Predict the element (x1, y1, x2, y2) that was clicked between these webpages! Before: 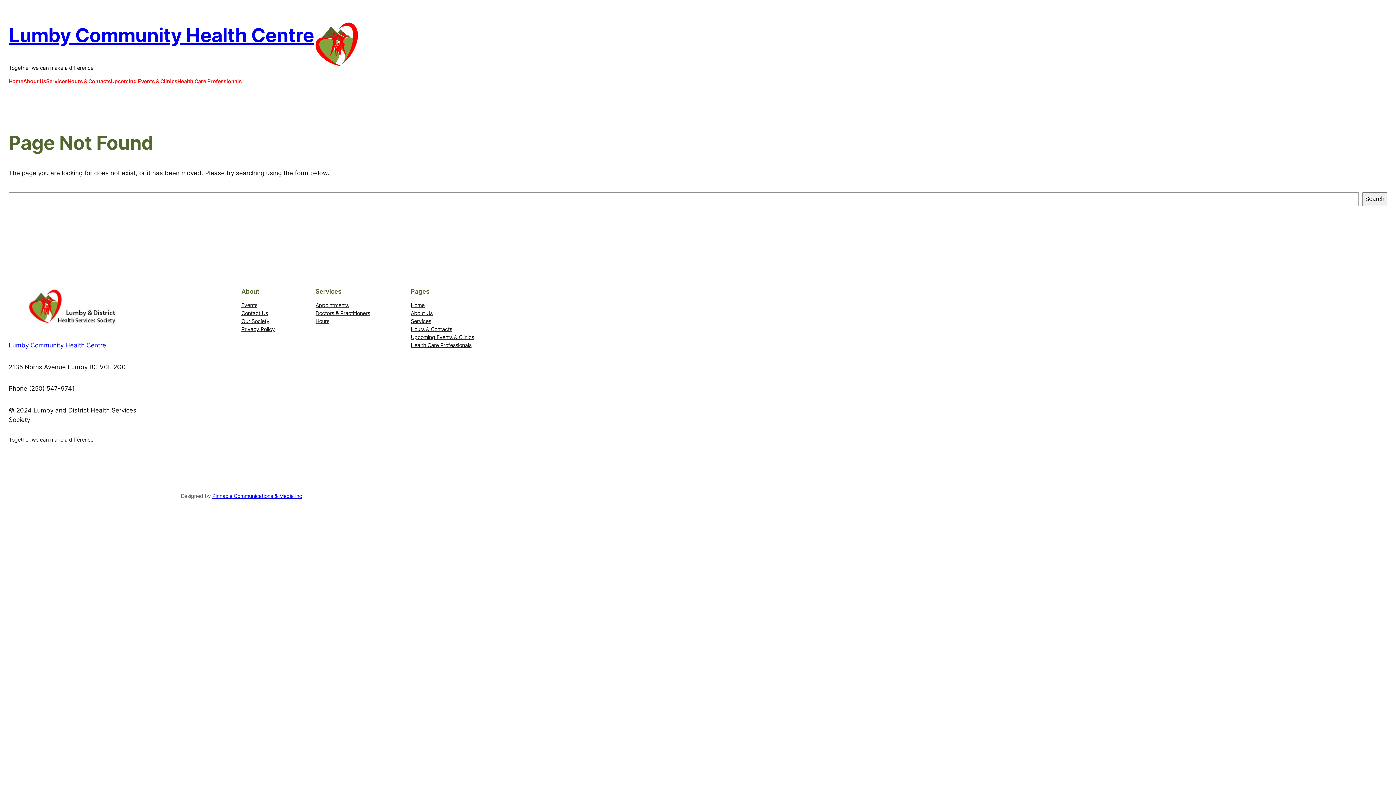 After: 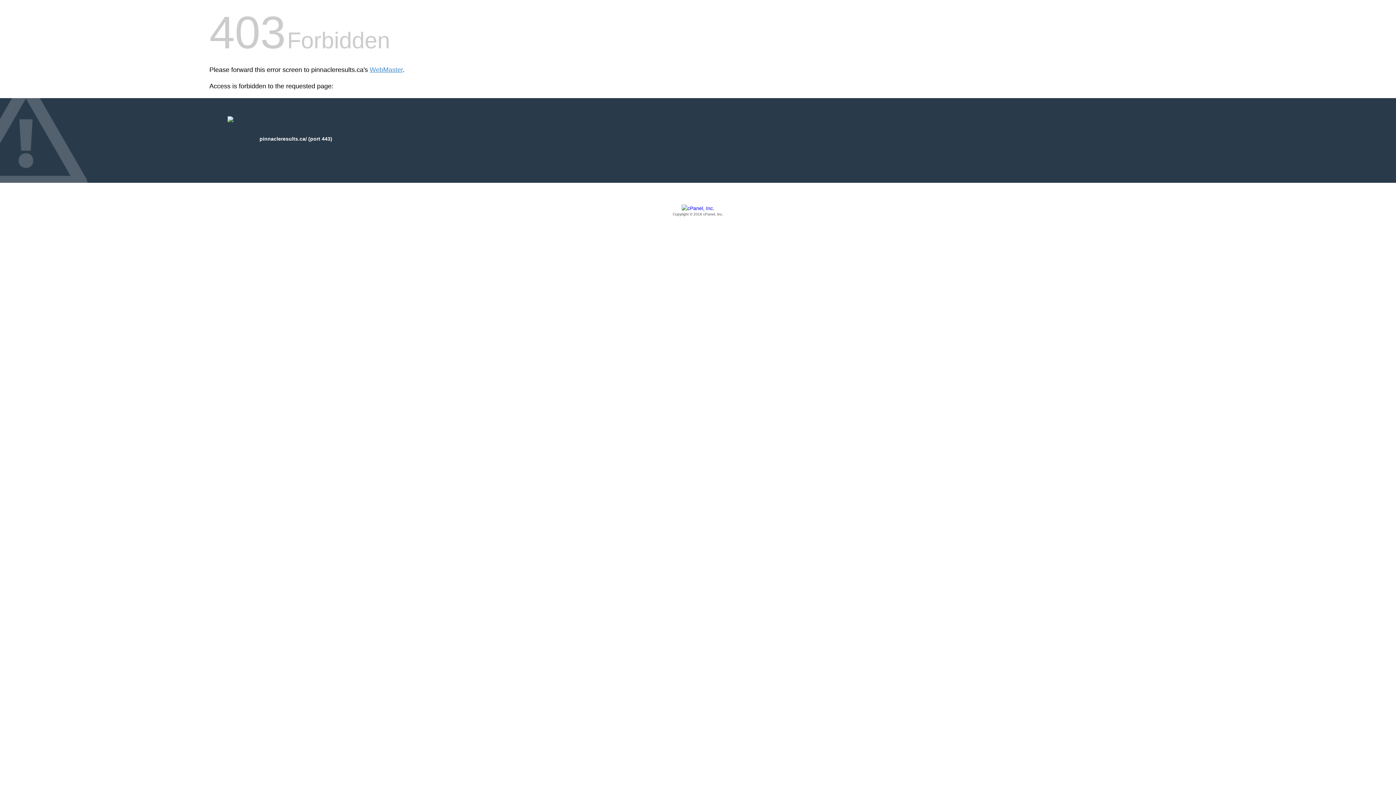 Action: bbox: (212, 493, 302, 499) label: Pinnacle Communications & Media inc